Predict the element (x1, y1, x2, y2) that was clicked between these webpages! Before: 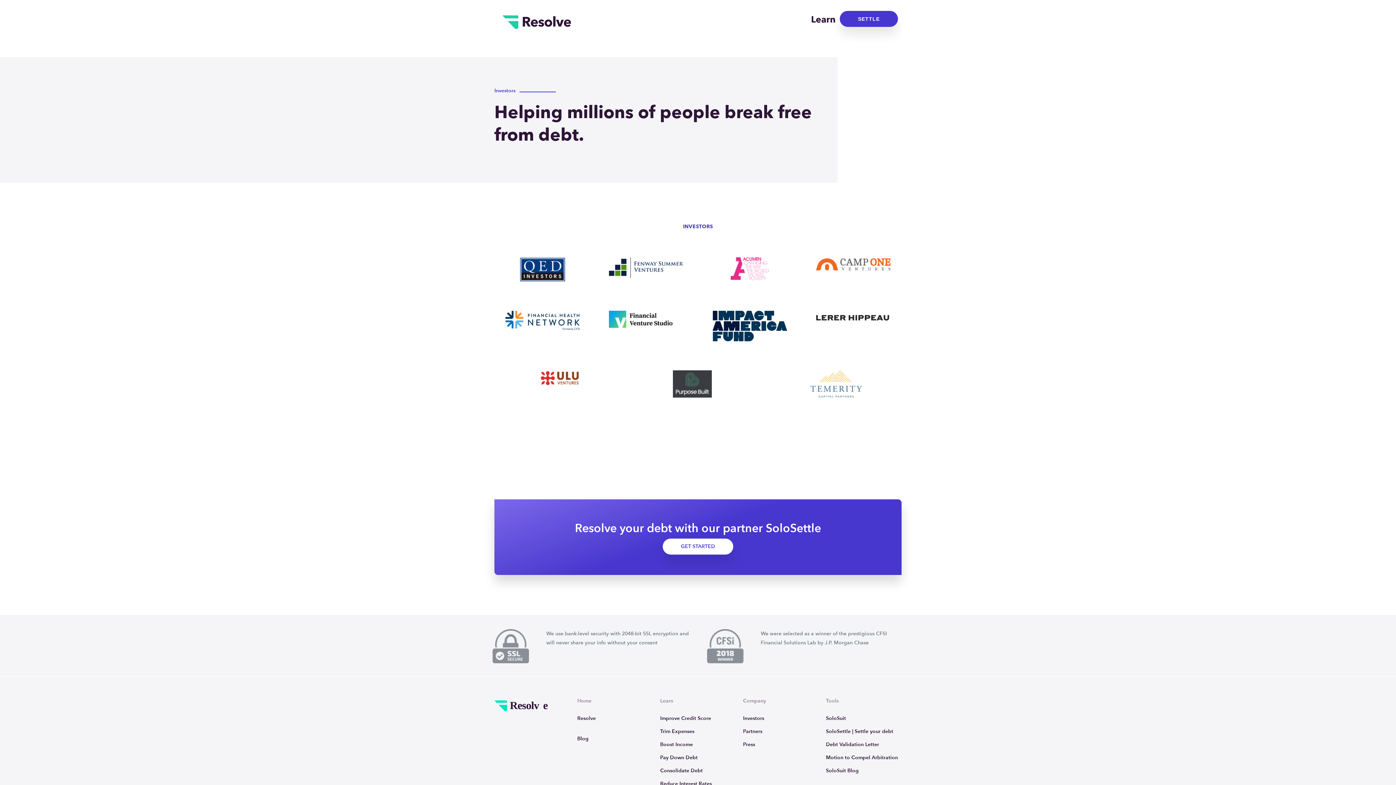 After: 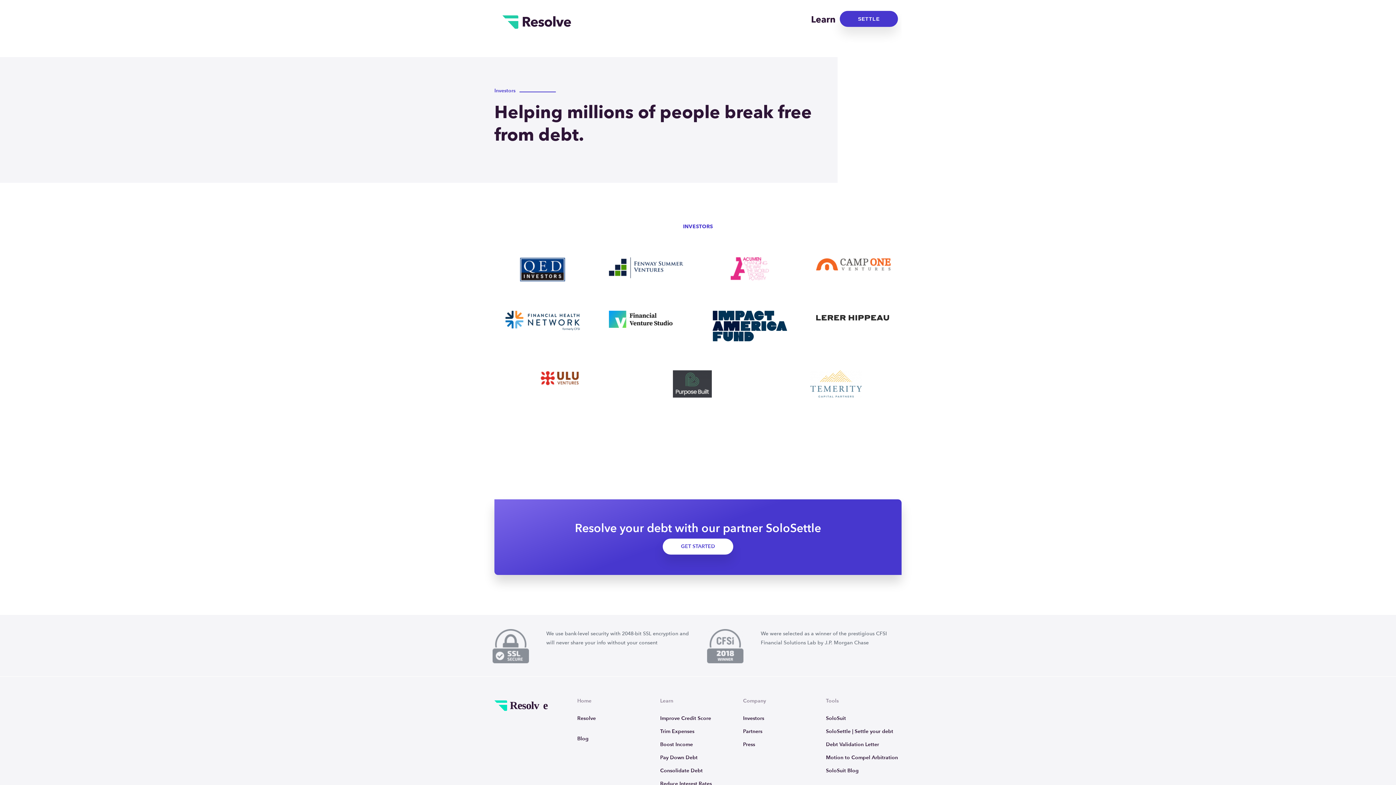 Action: bbox: (816, 310, 890, 324)